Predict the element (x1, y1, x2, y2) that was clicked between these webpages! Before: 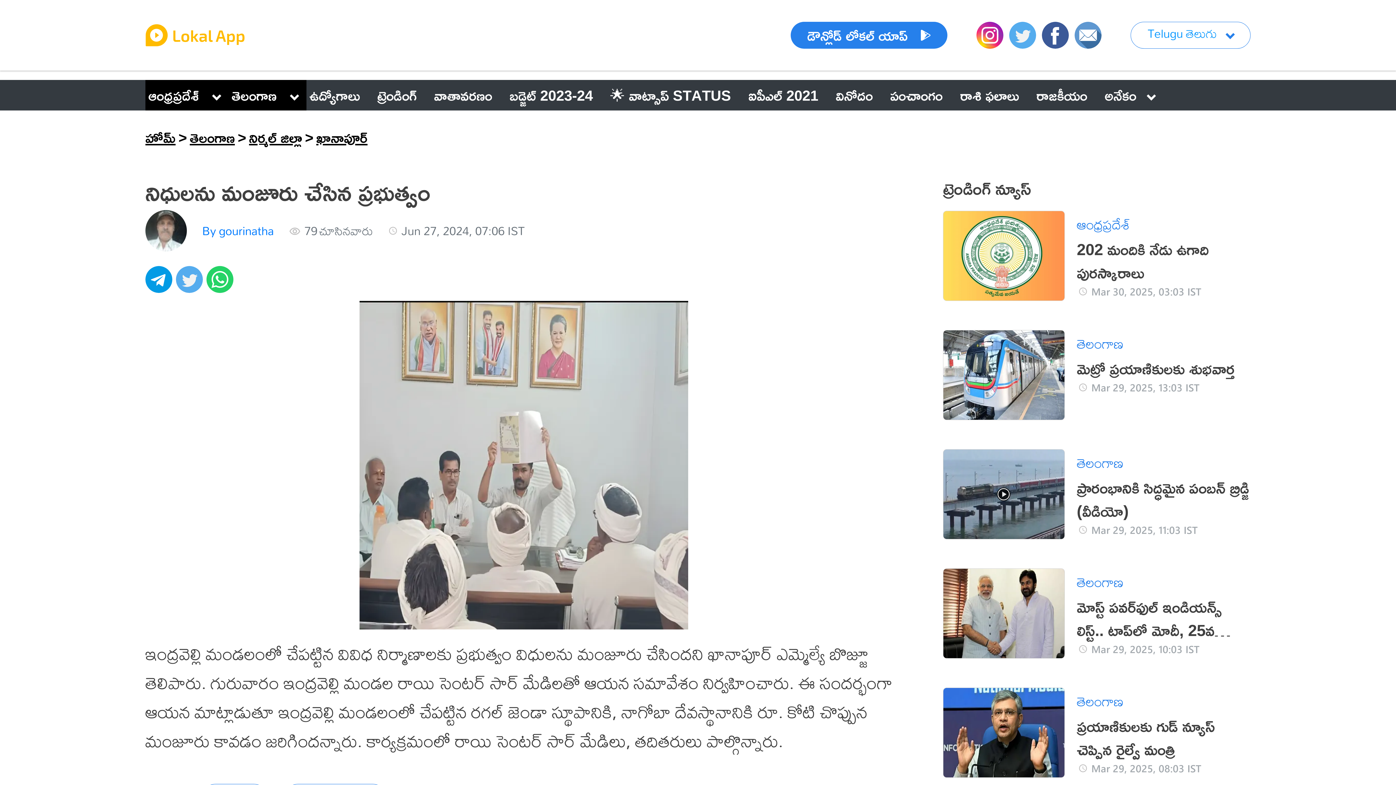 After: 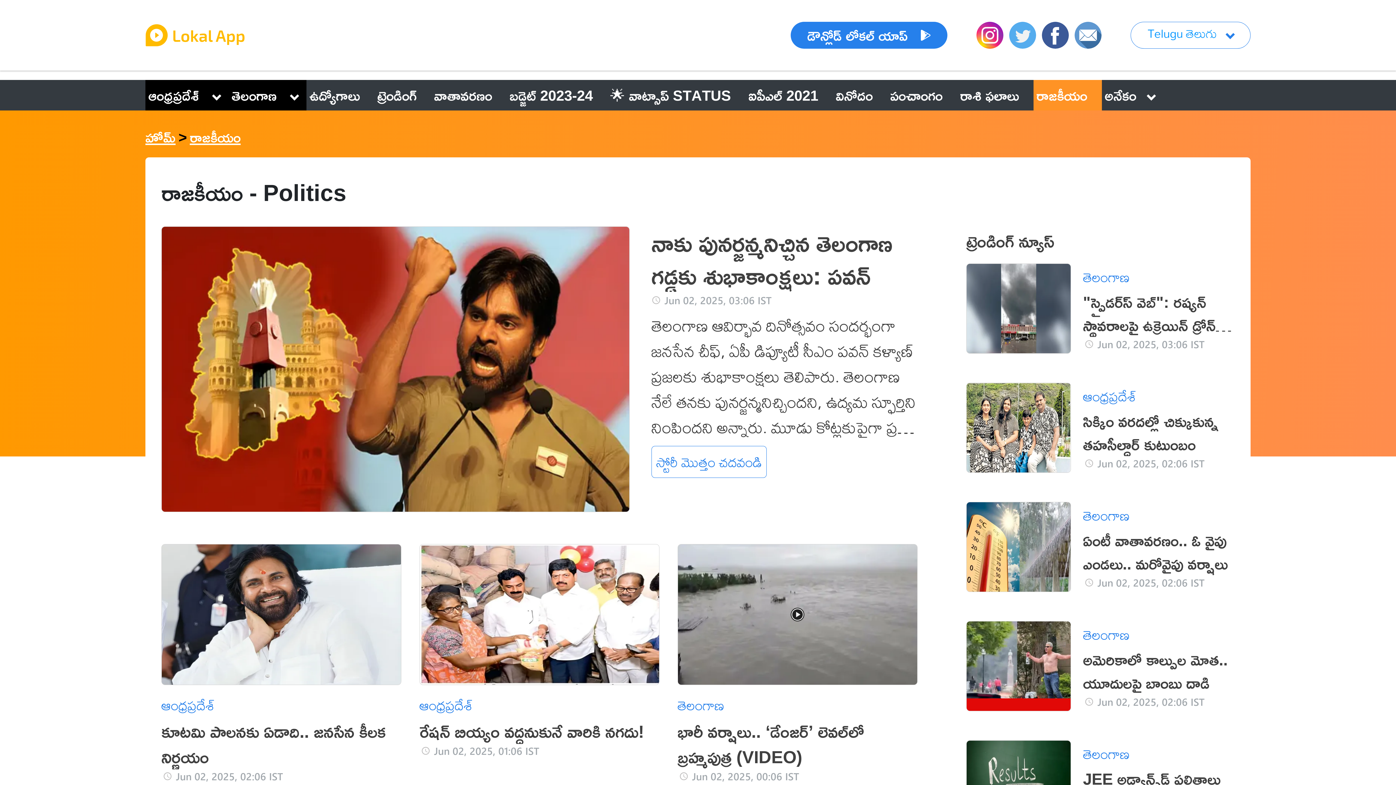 Action: bbox: (1033, 80, 1102, 110) label: రాజకీయం